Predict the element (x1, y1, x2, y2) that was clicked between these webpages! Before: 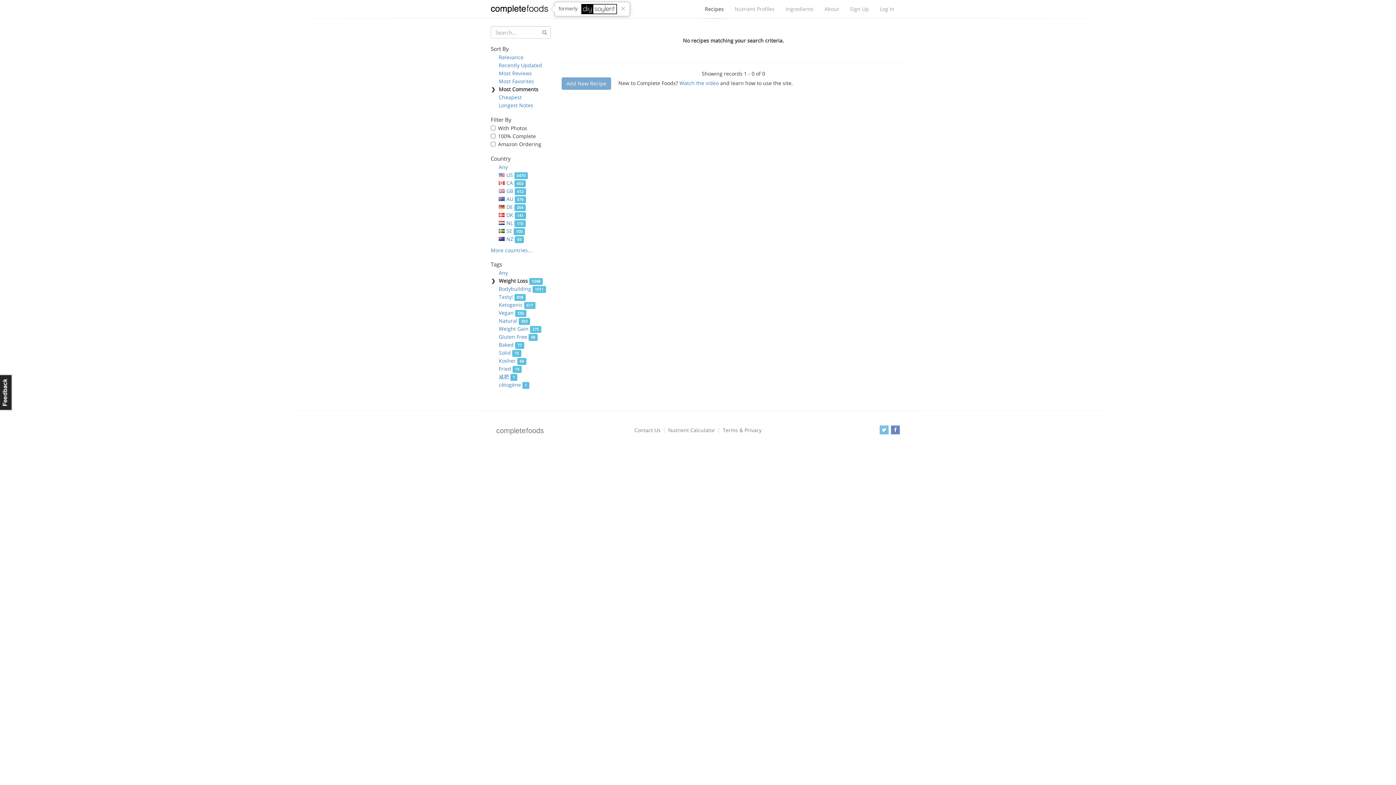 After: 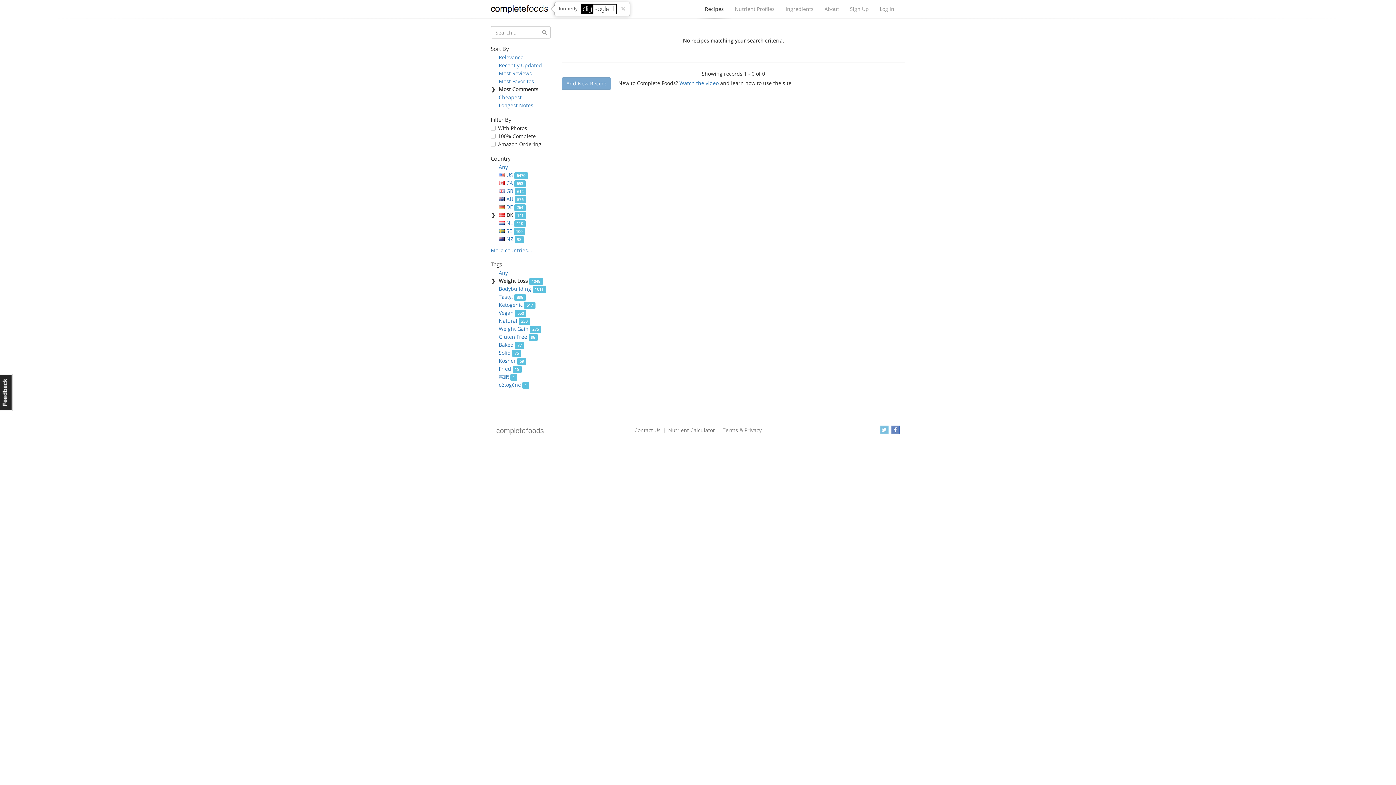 Action: label: DK 141 bbox: (498, 211, 526, 218)